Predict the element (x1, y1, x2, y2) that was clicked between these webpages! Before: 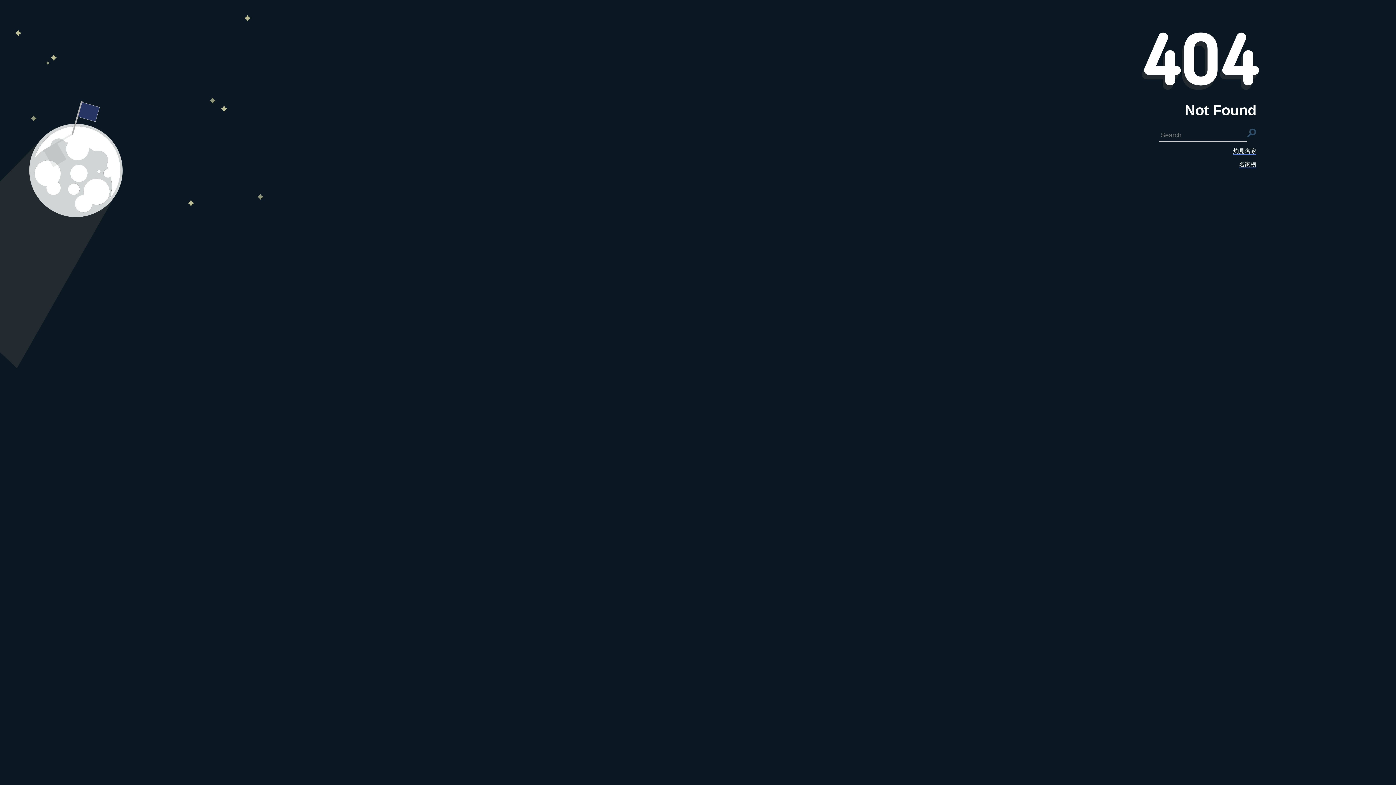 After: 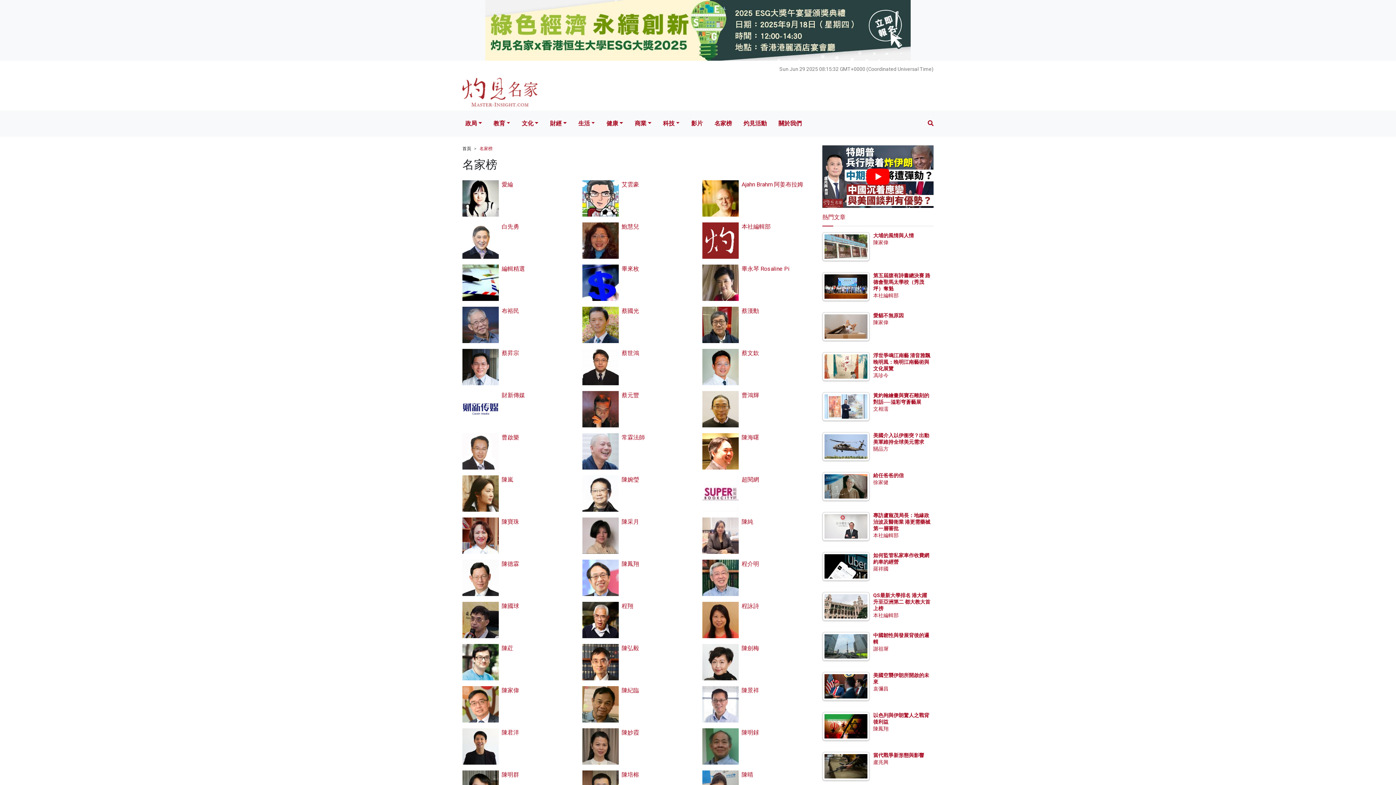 Action: bbox: (1239, 161, 1256, 168) label: 名家榜